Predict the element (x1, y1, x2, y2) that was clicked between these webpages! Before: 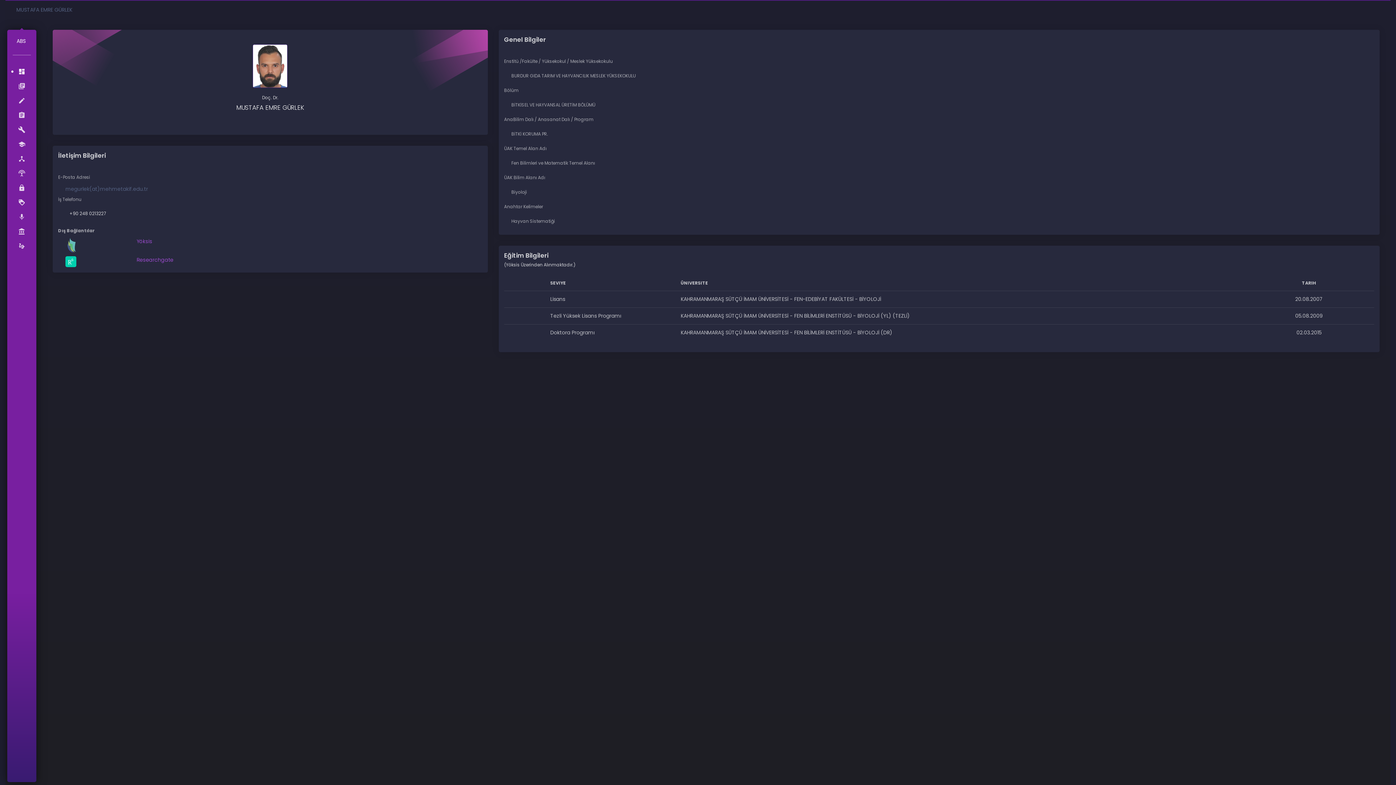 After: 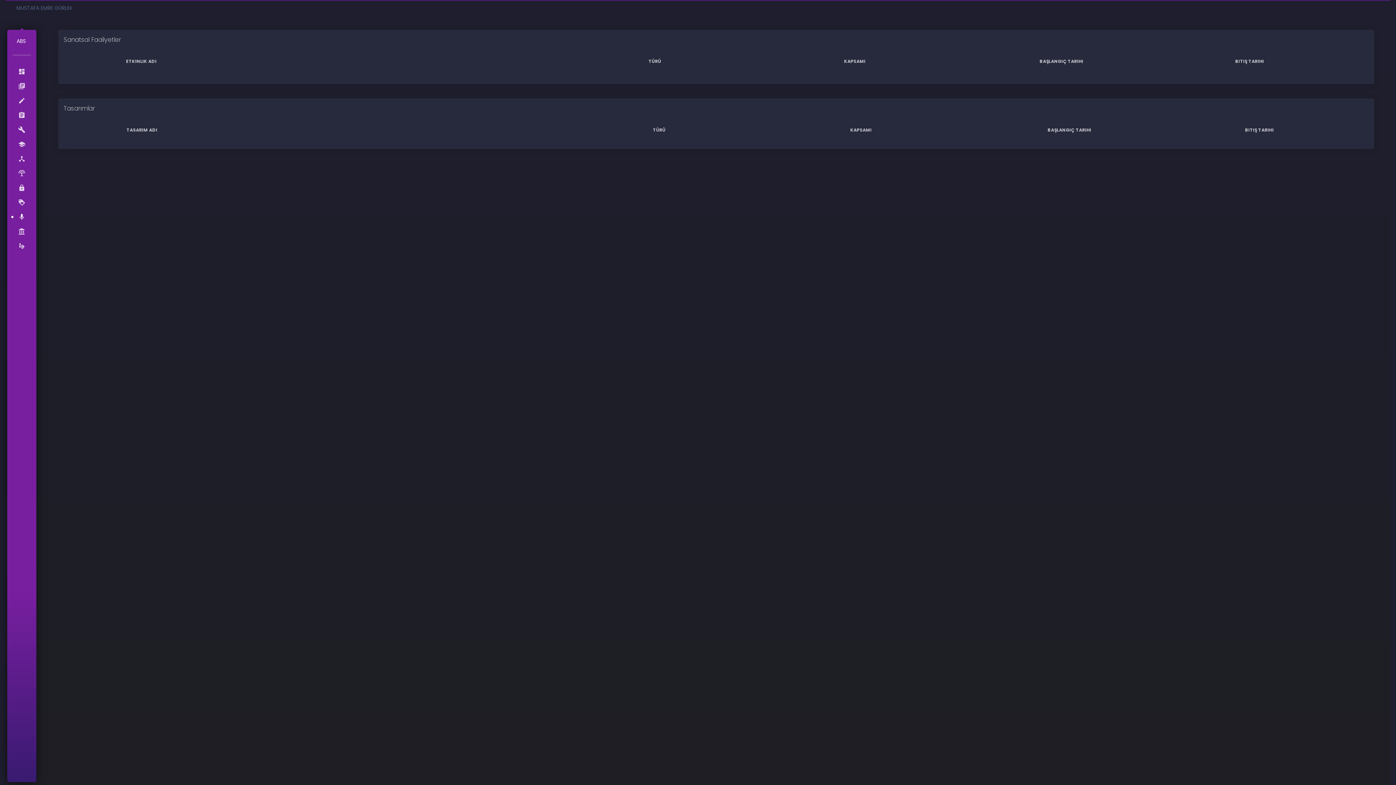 Action: label: mic

SANATSAL FAALİYETLER bbox: (12, 208, 30, 226)